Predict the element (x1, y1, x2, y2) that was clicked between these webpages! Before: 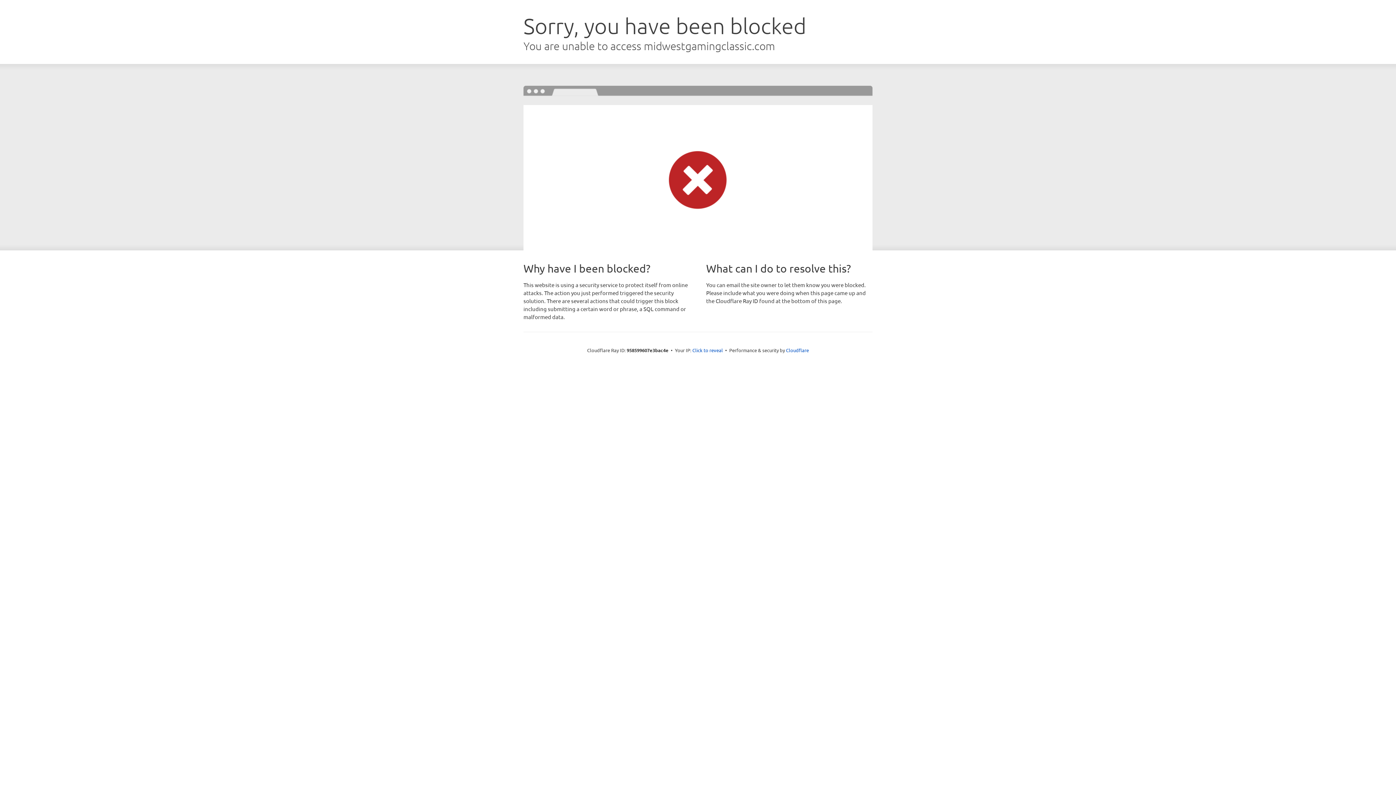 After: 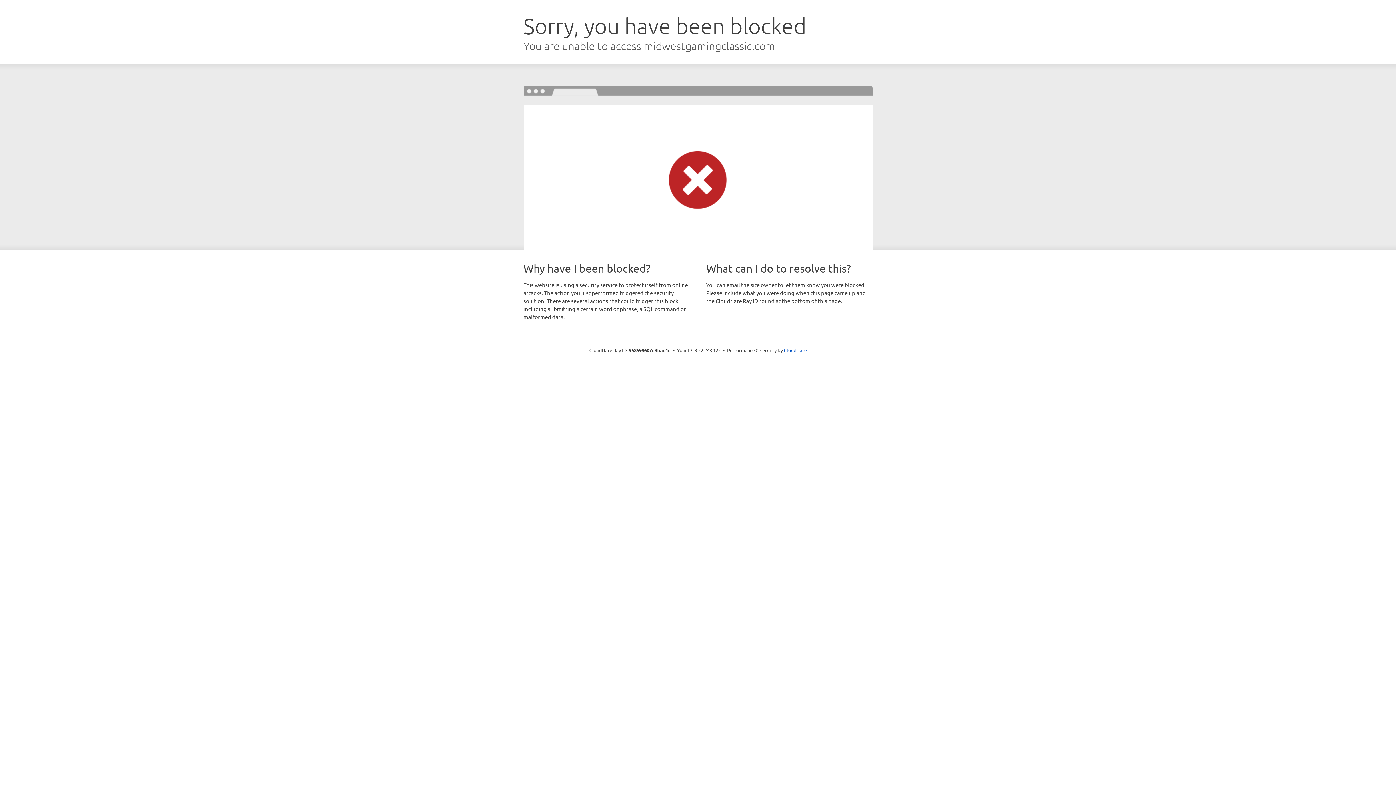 Action: label: Click to reveal bbox: (692, 346, 723, 353)